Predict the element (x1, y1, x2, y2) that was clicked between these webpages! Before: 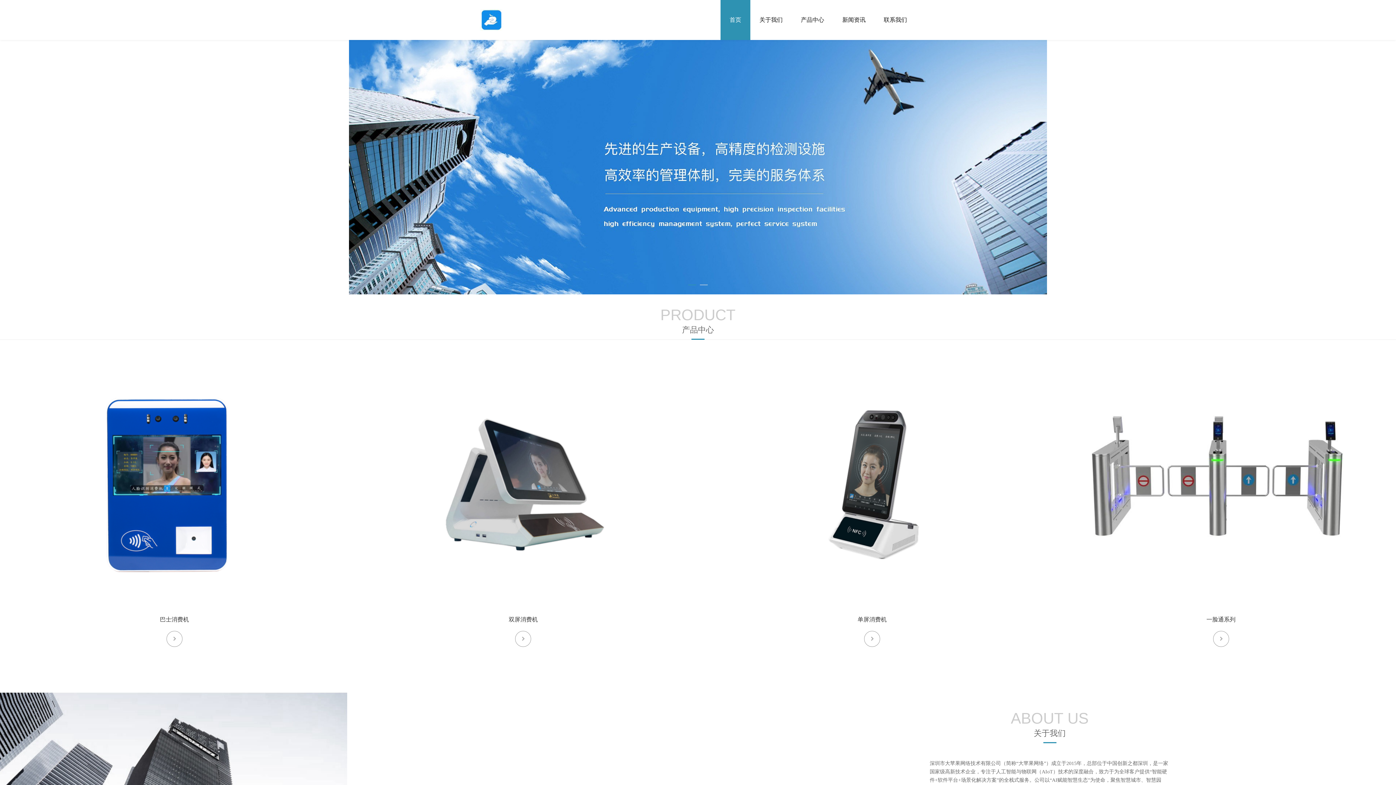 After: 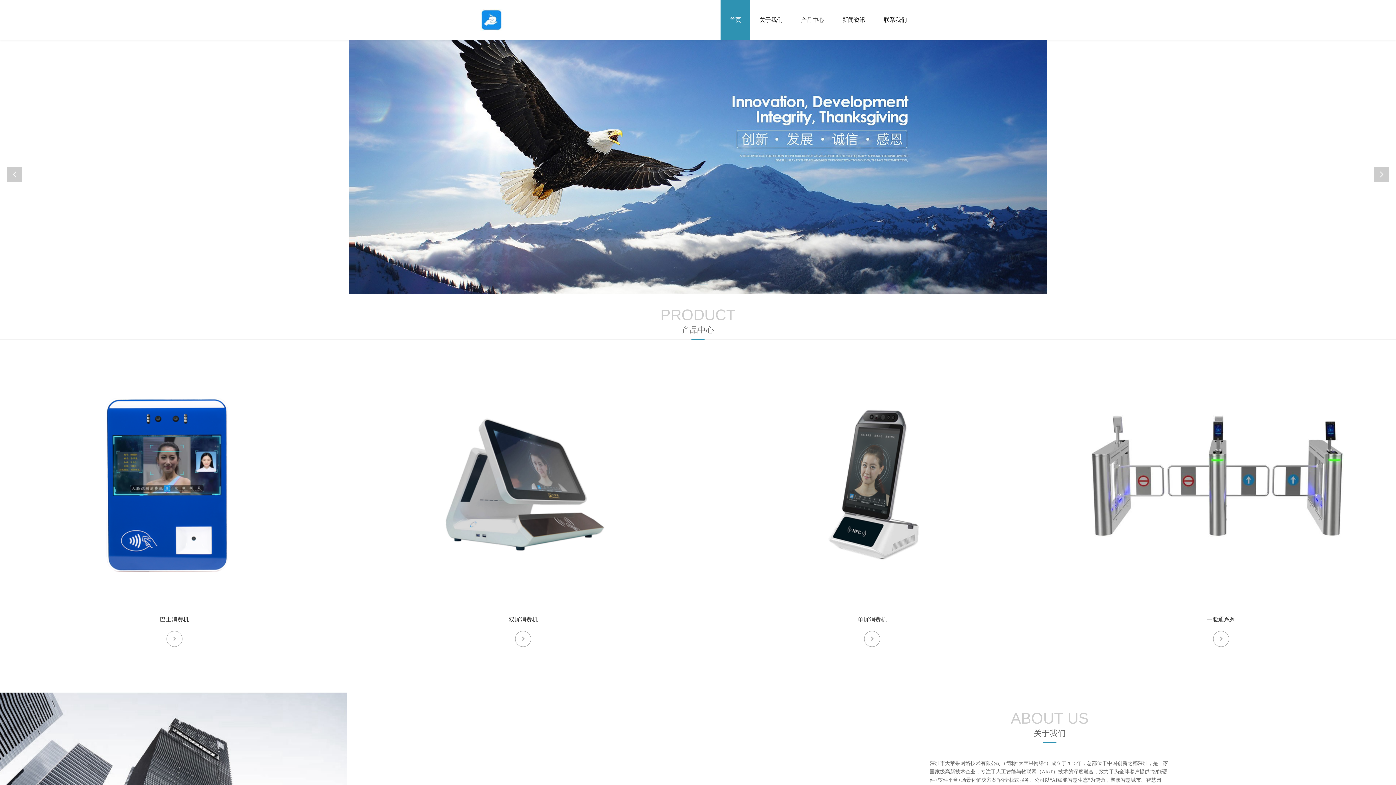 Action: bbox: (700, 284, 708, 285) label: 2